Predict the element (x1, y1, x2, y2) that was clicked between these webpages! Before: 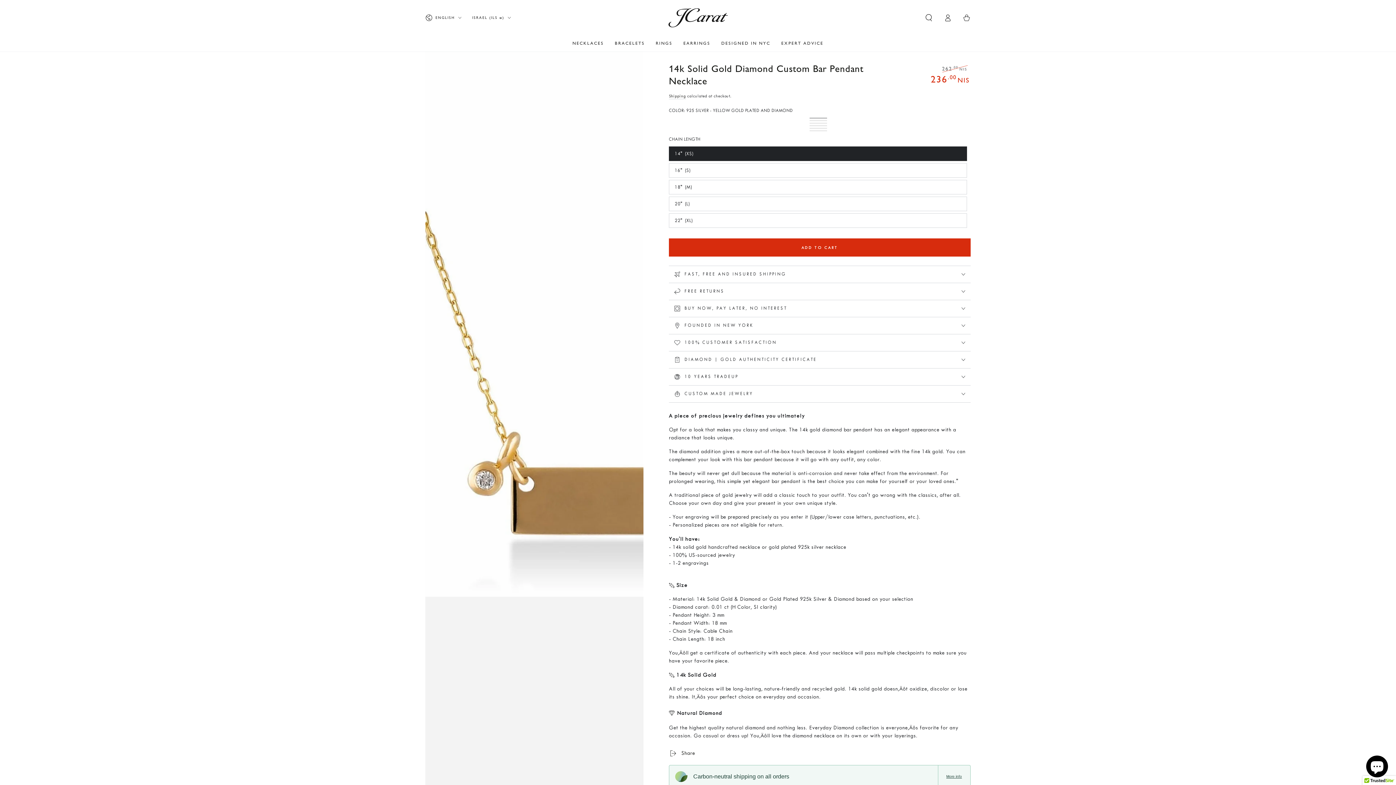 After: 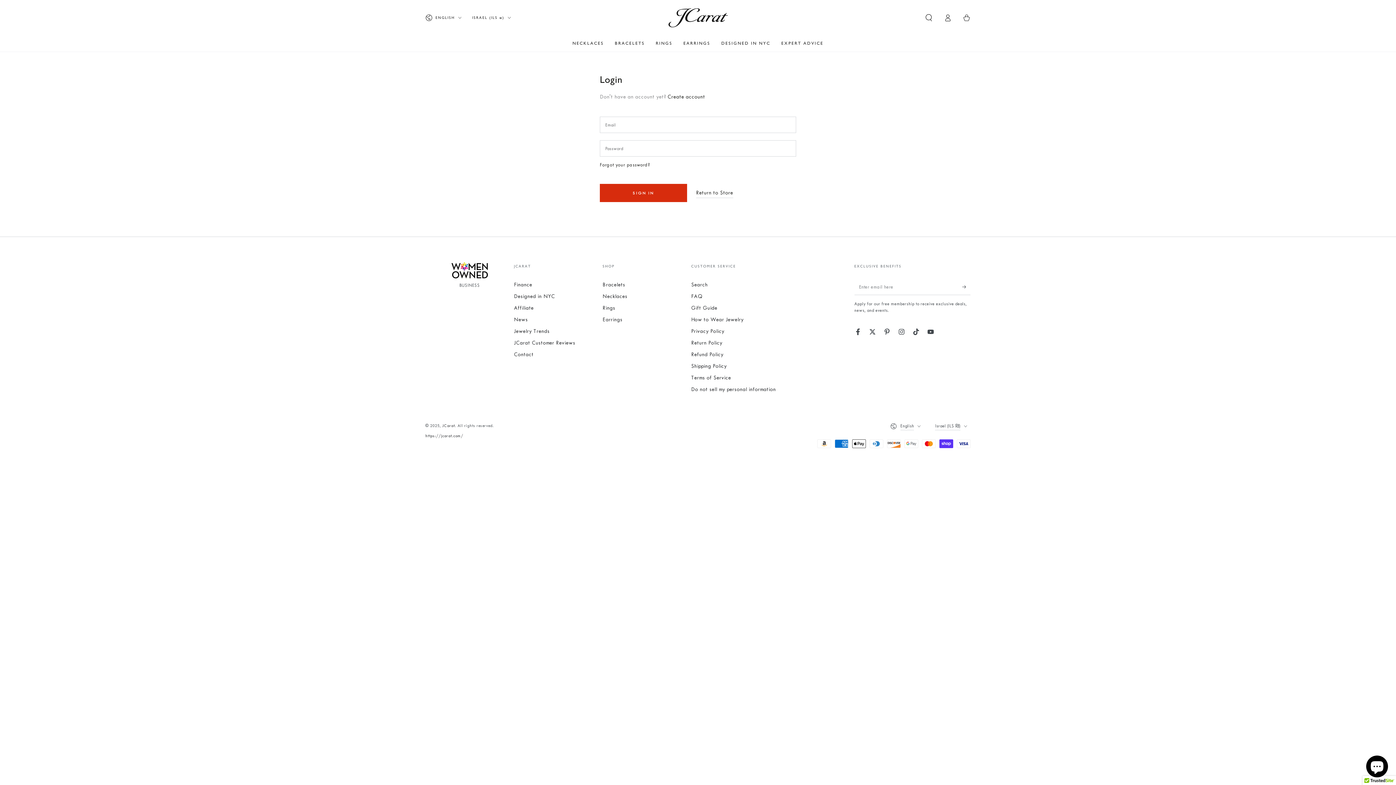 Action: bbox: (938, 9, 957, 25) label: Log in